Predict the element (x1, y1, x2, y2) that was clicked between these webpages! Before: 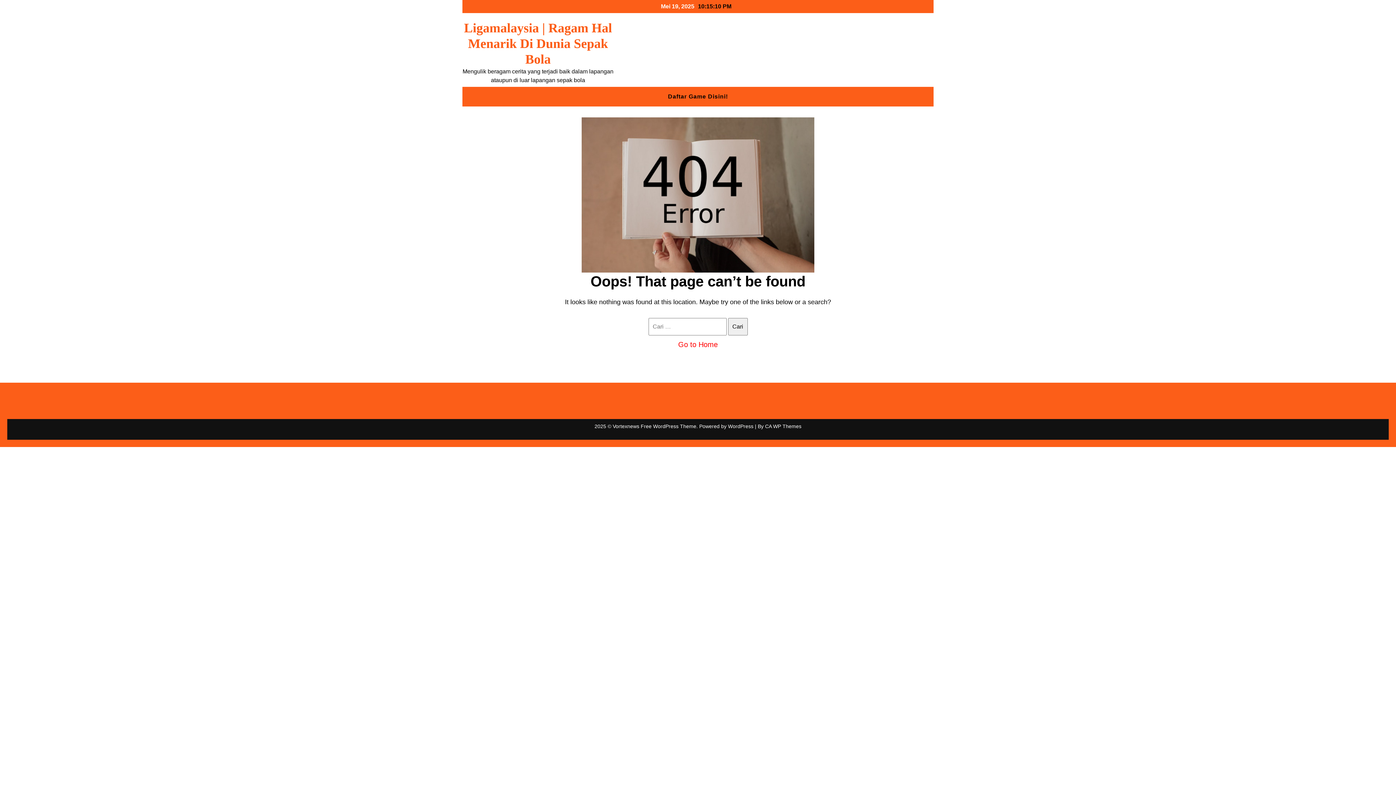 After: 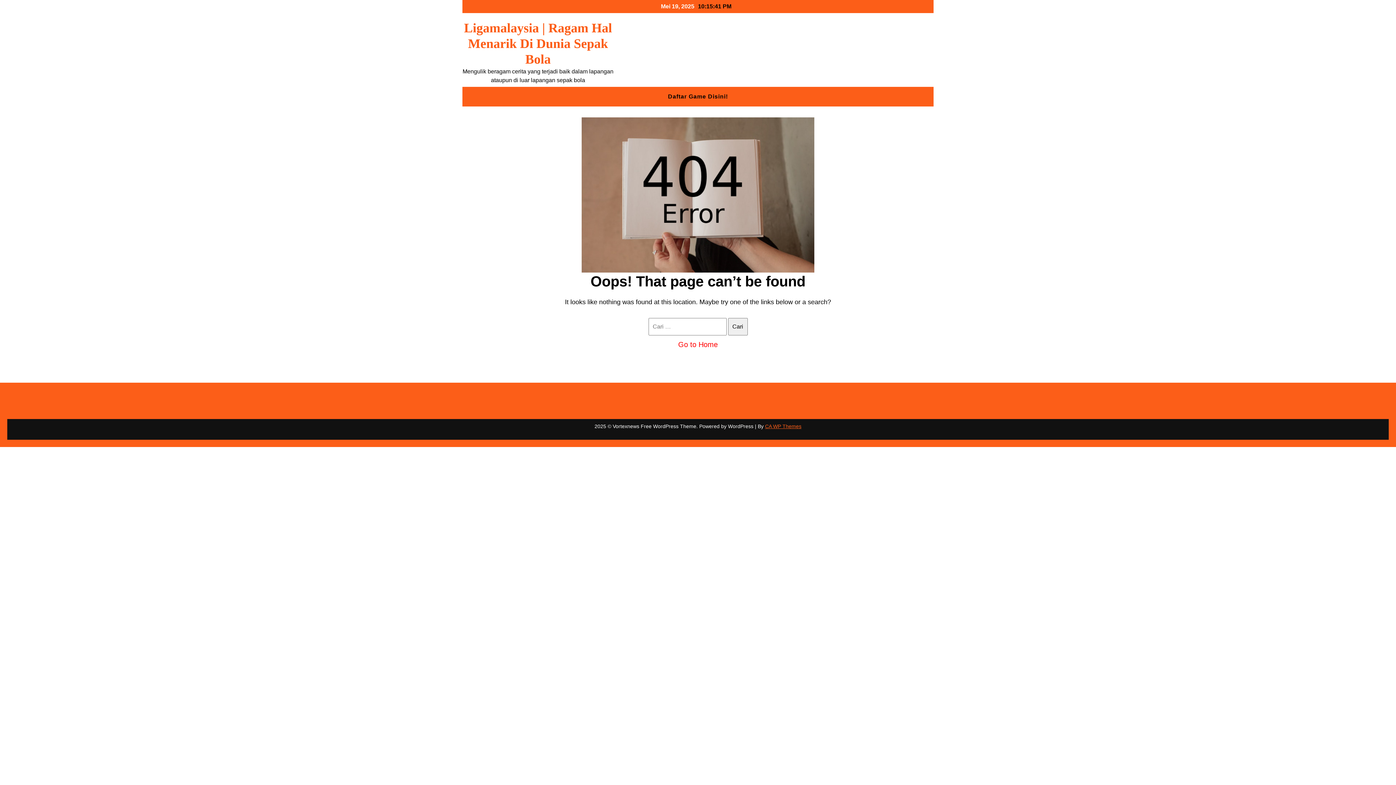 Action: bbox: (765, 423, 801, 429) label: CA WP Themes